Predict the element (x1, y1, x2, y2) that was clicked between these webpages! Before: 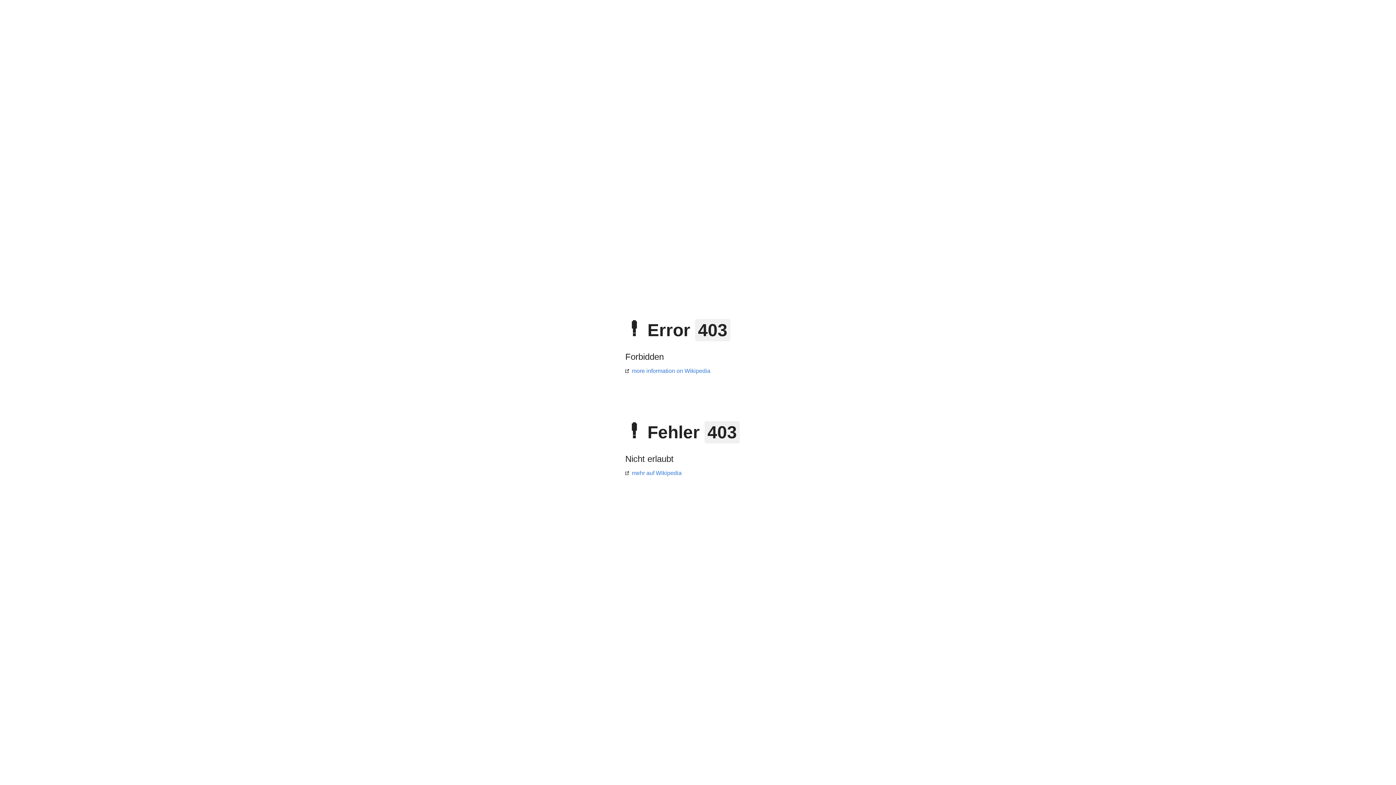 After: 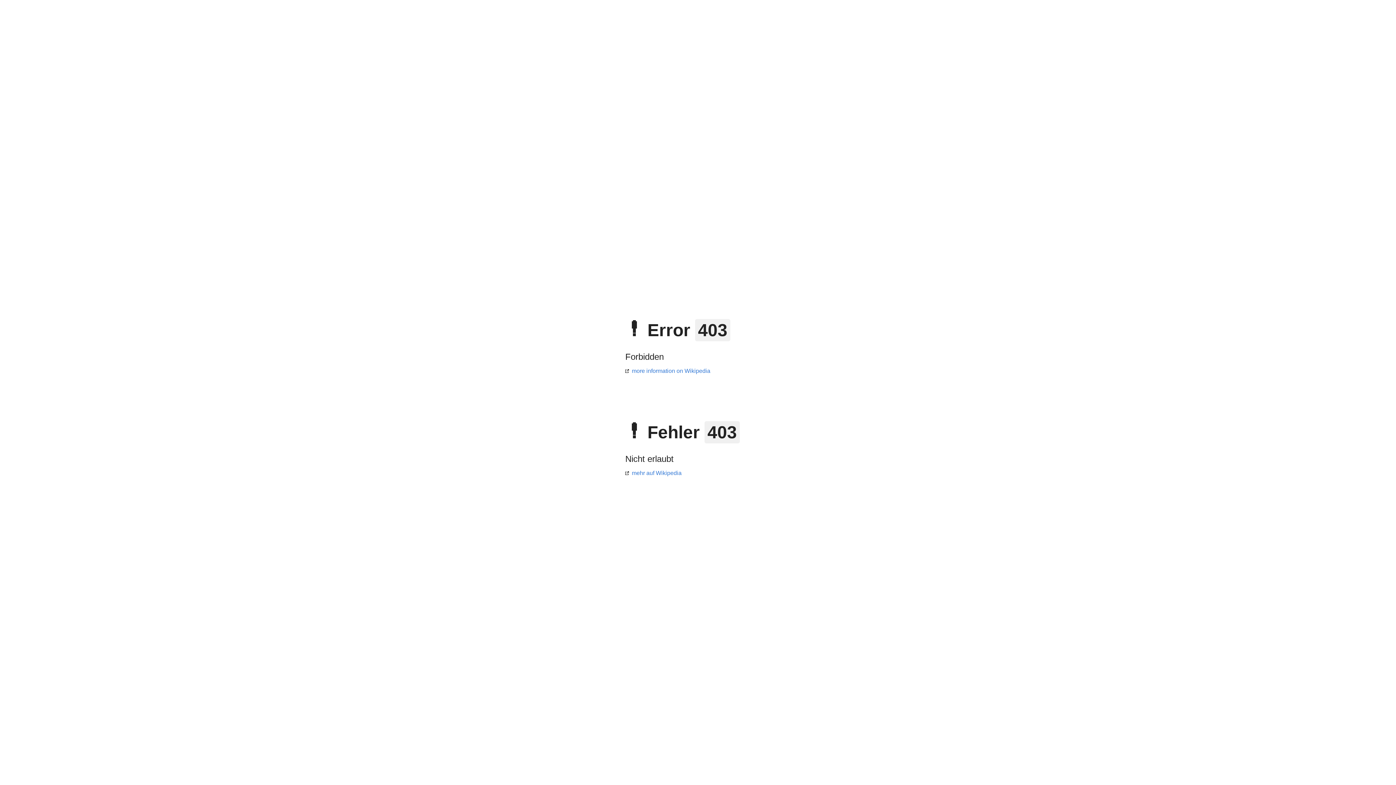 Action: bbox: (625, 470, 681, 476) label: mehr auf Wikipedia